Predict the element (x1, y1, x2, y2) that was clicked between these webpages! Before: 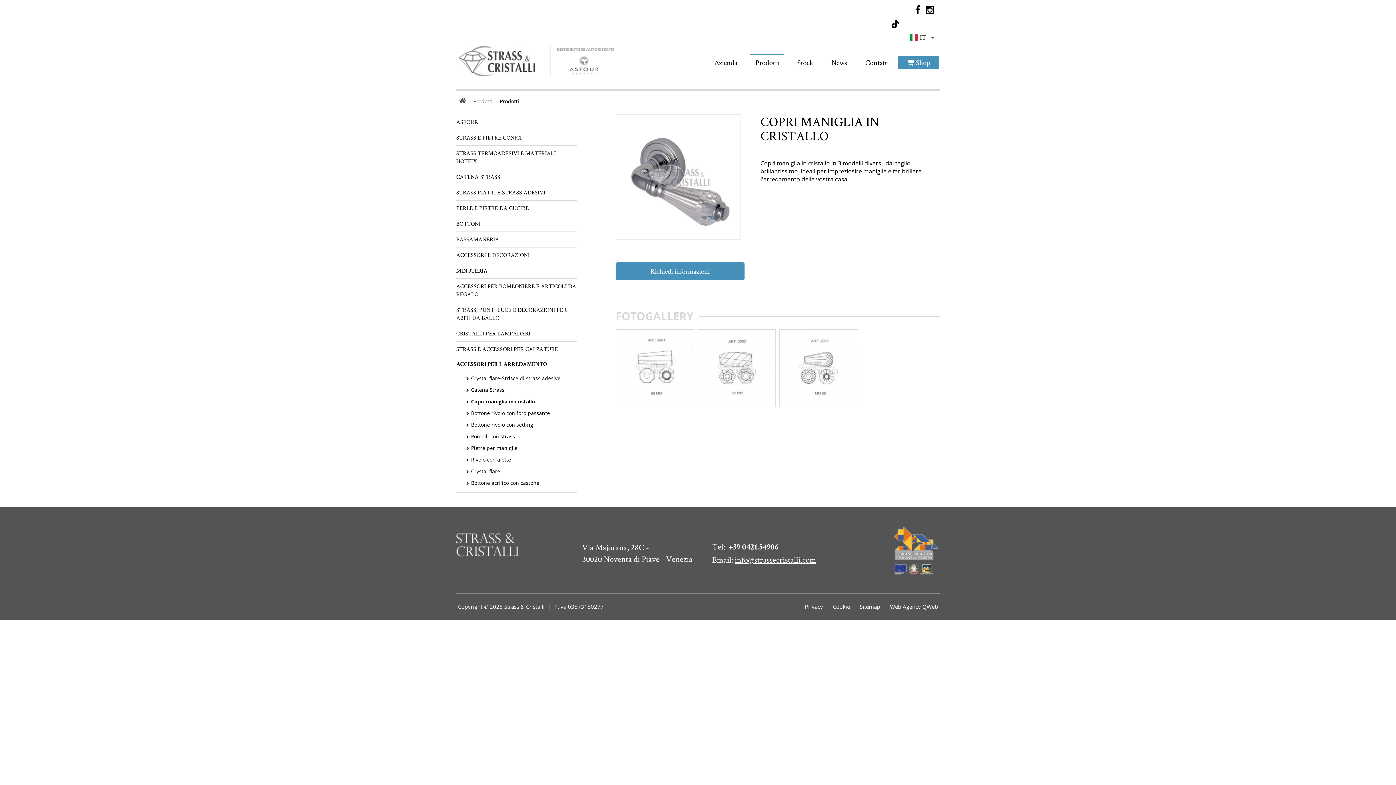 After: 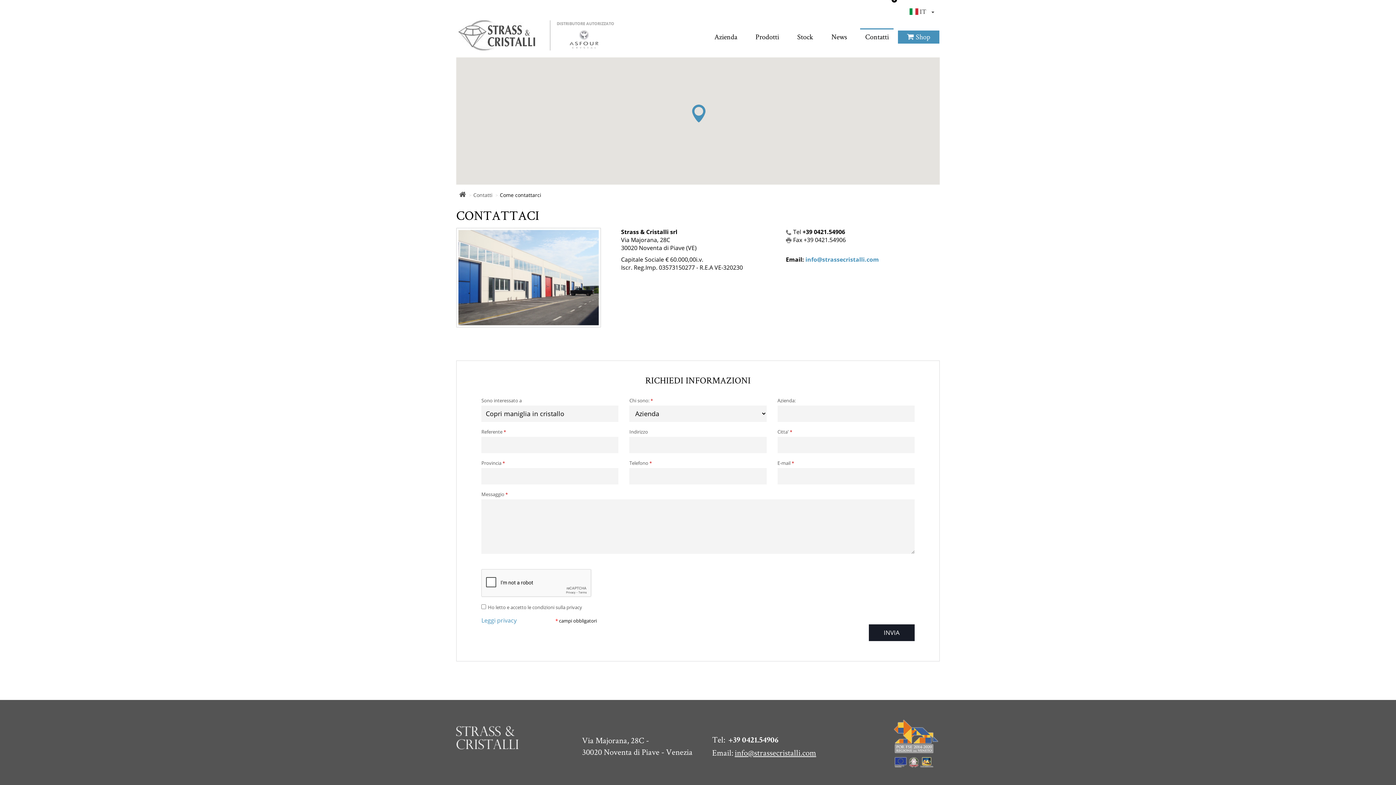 Action: label: Richiedi informazioni bbox: (615, 262, 744, 280)